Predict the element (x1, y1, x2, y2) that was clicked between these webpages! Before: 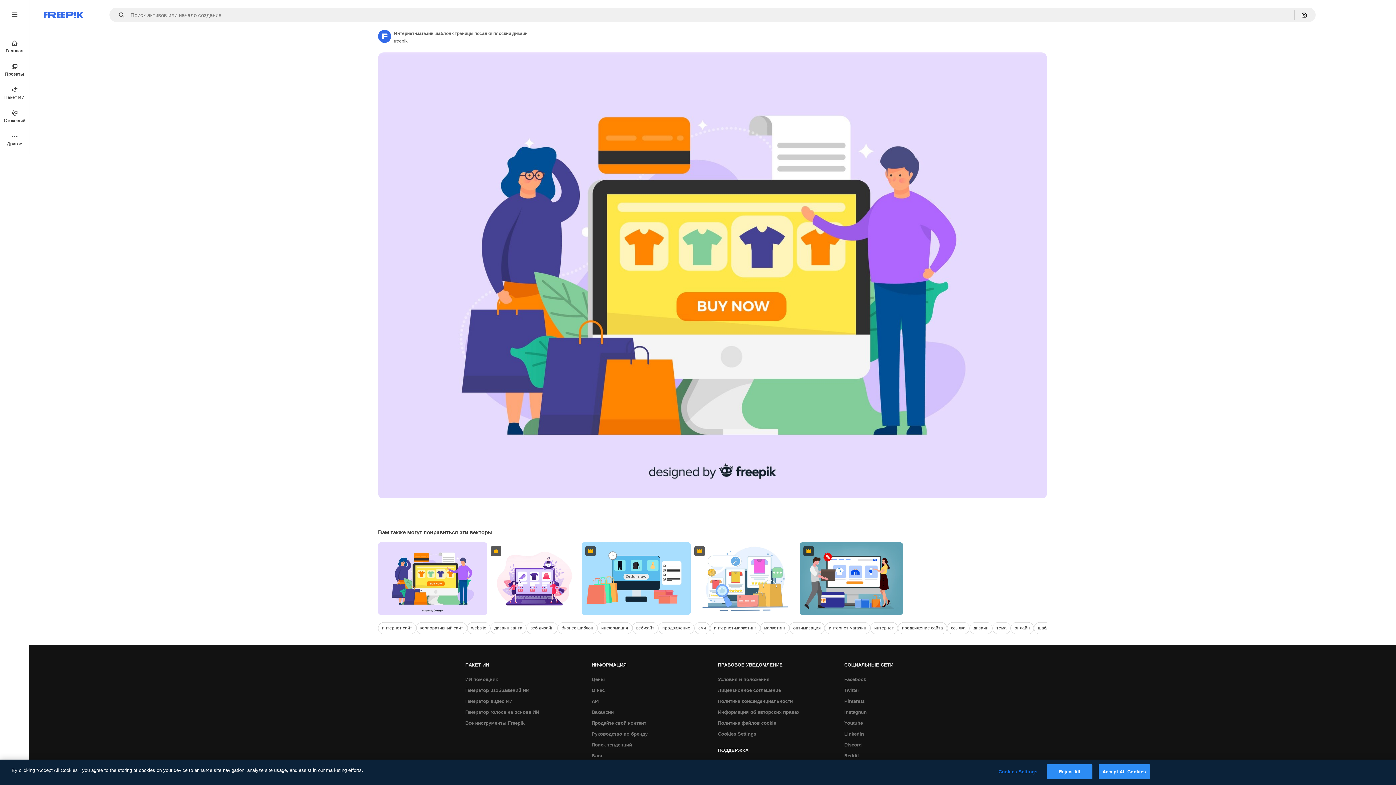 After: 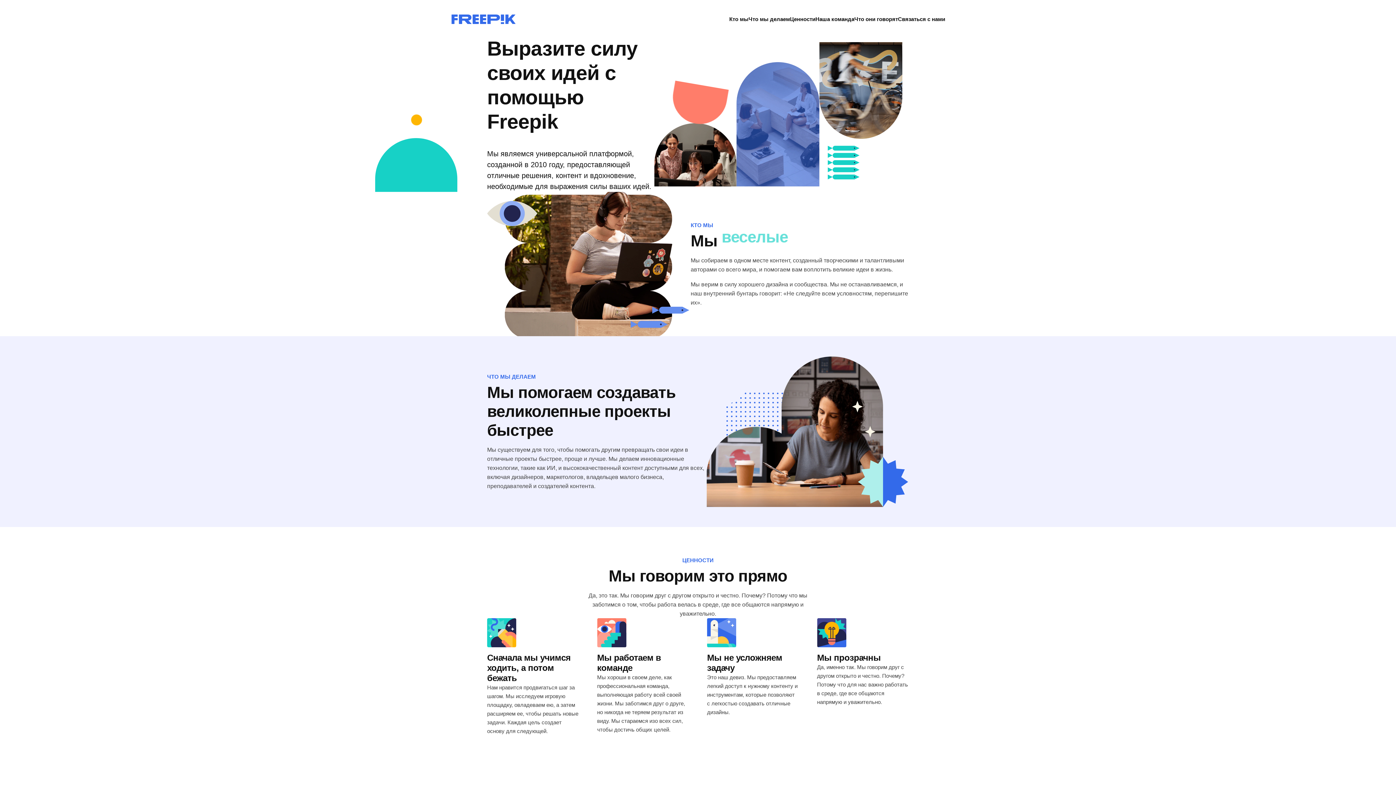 Action: label: О нас bbox: (588, 685, 608, 696)